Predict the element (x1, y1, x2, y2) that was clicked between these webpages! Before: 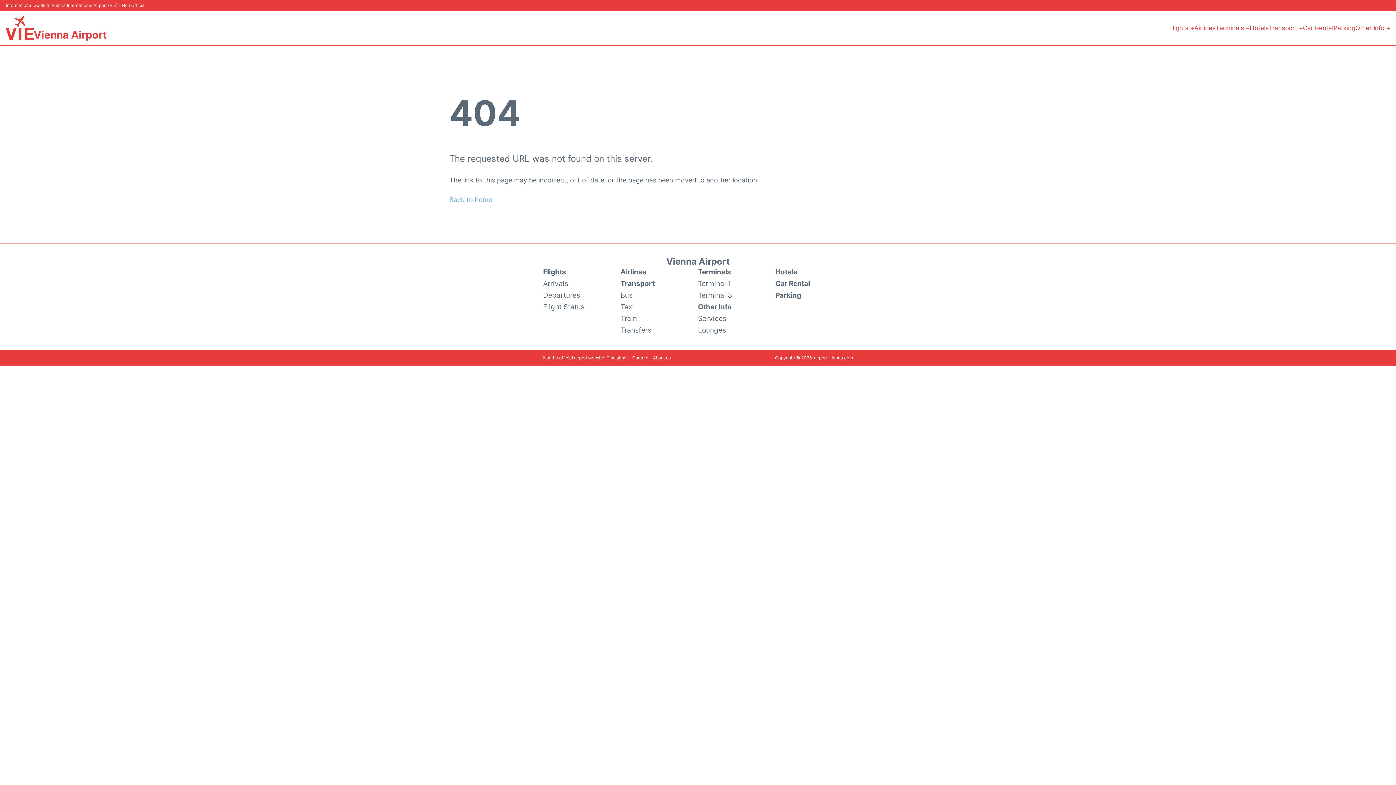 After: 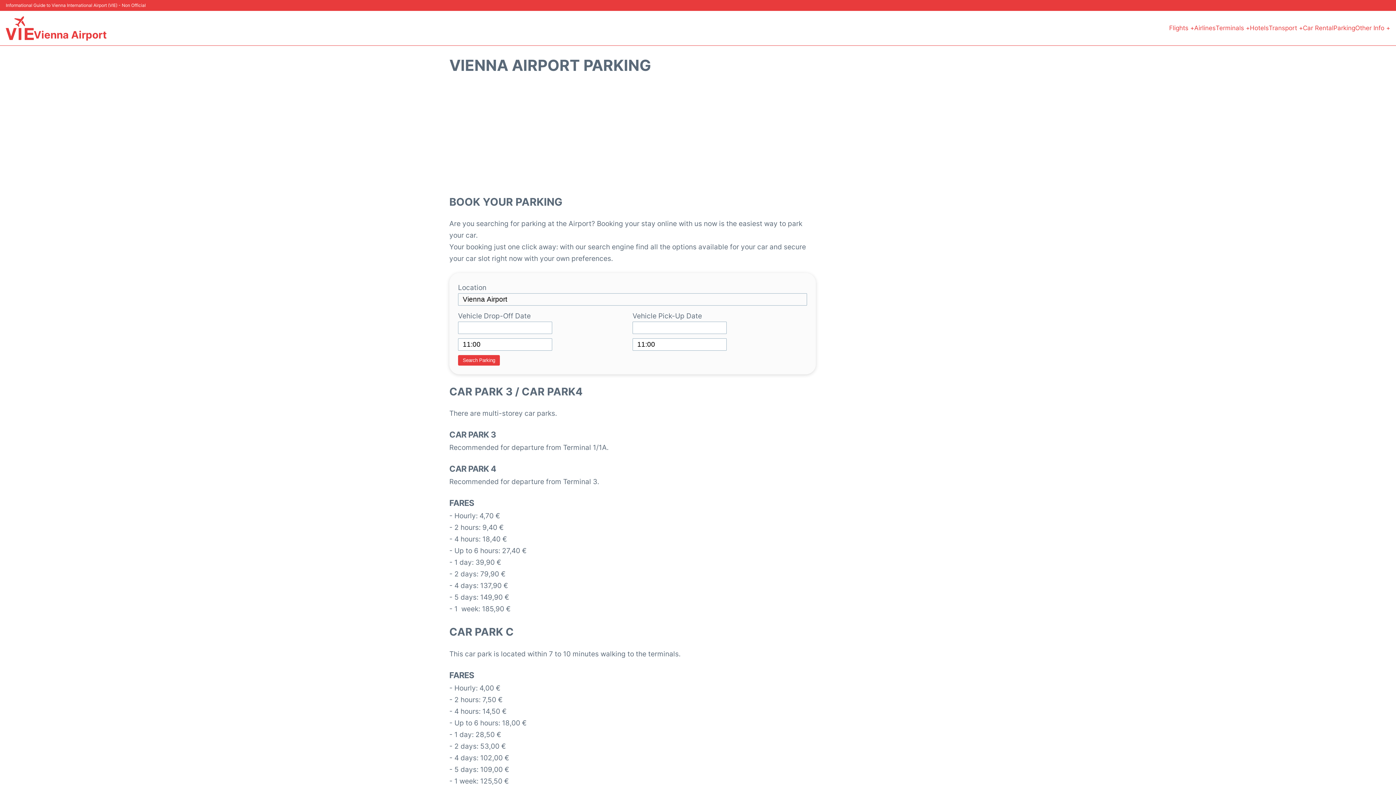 Action: label: Parking bbox: (775, 289, 853, 301)